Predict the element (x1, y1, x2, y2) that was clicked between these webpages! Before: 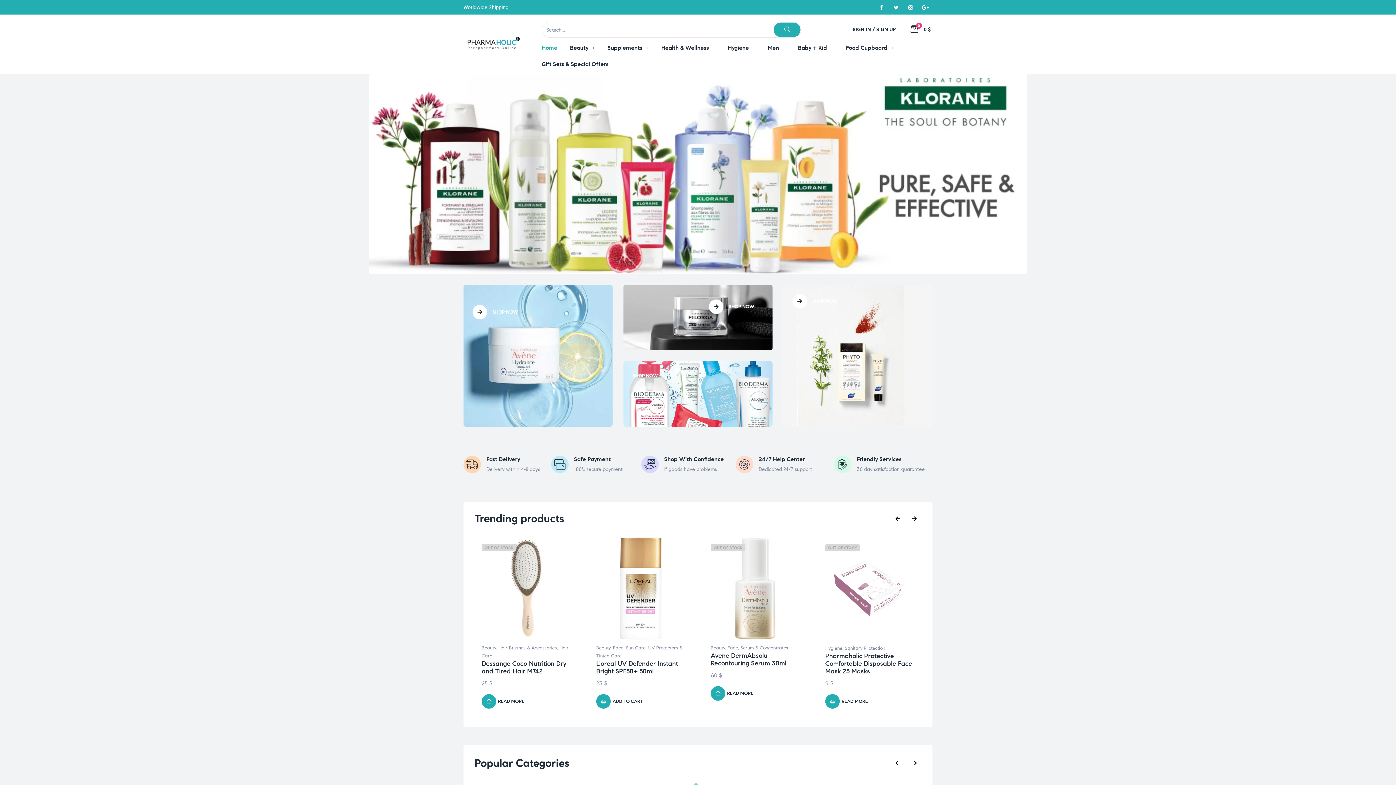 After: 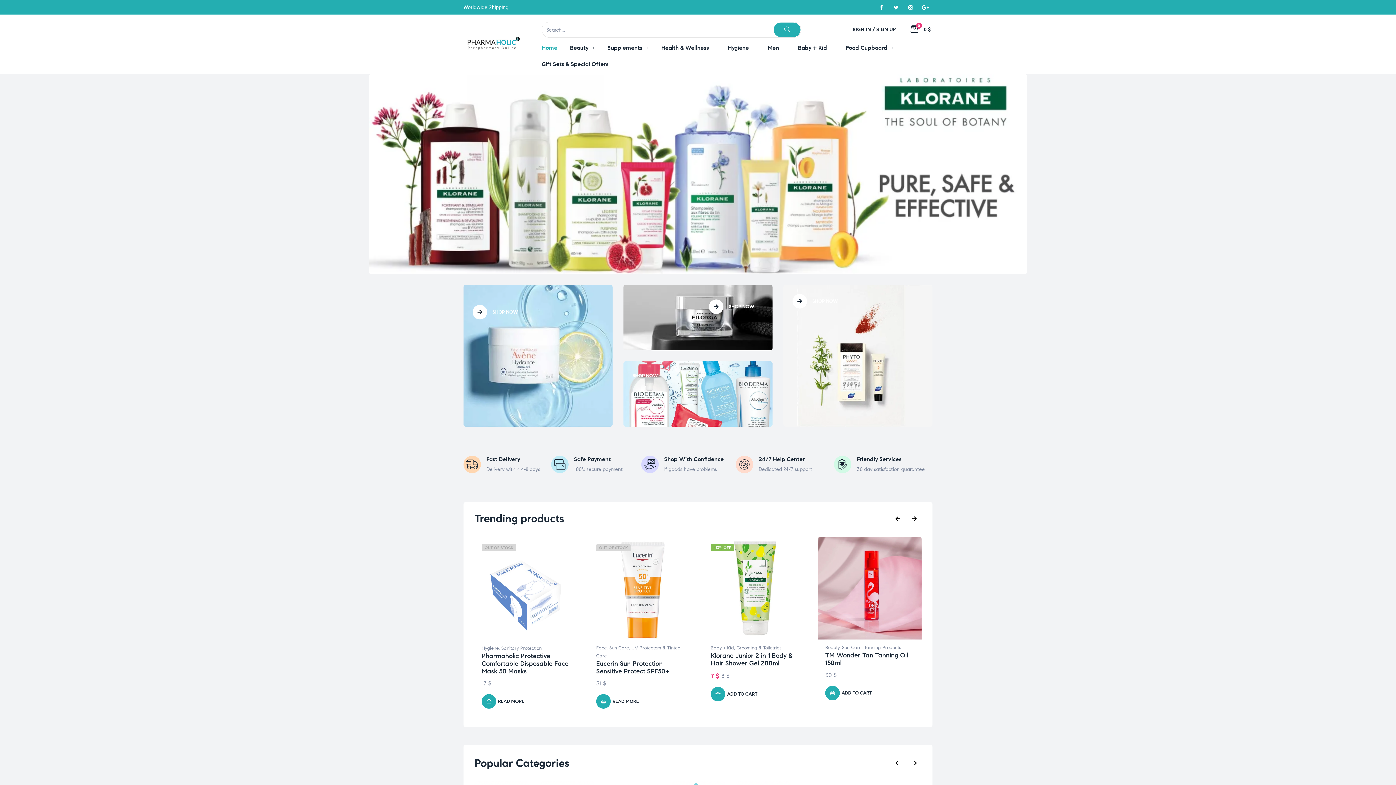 Action: bbox: (698, 285, 772, 350)